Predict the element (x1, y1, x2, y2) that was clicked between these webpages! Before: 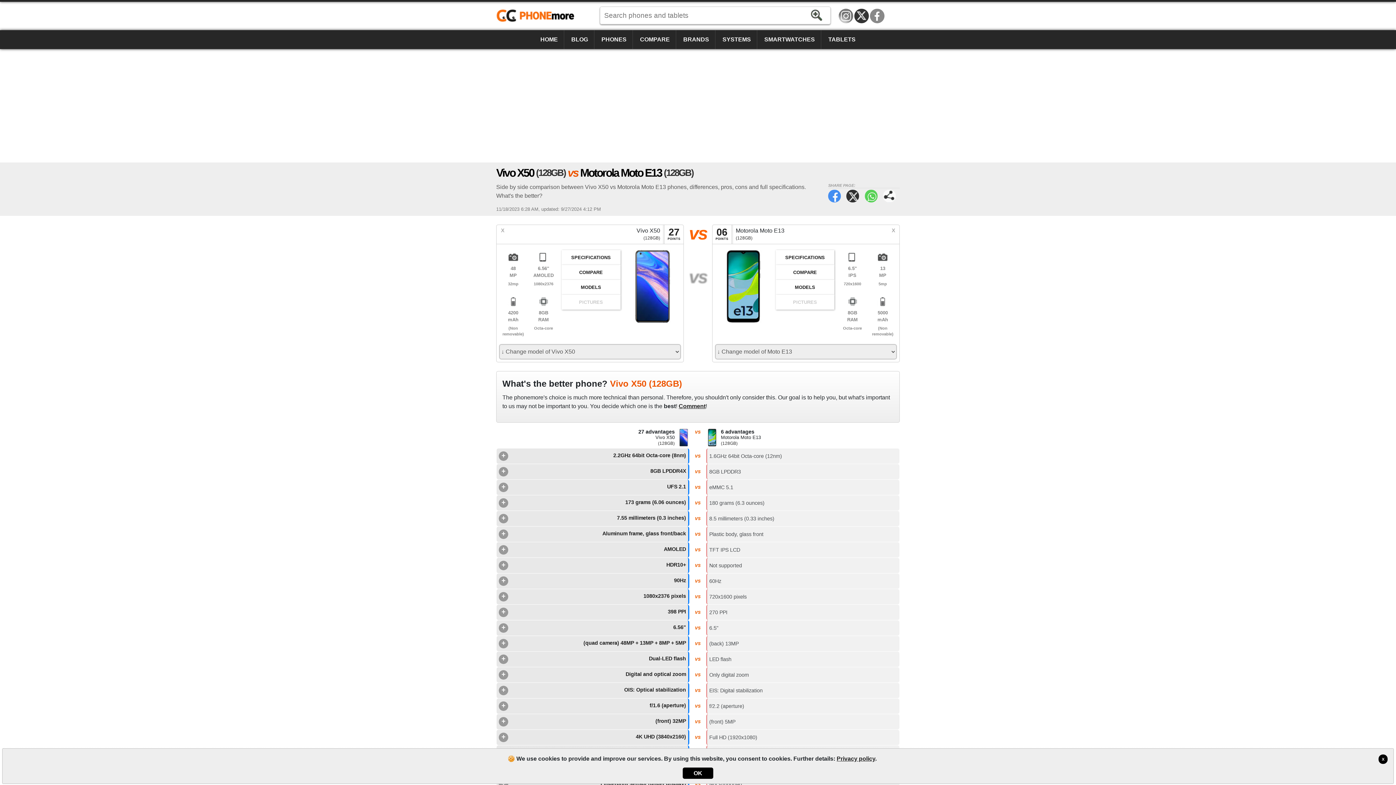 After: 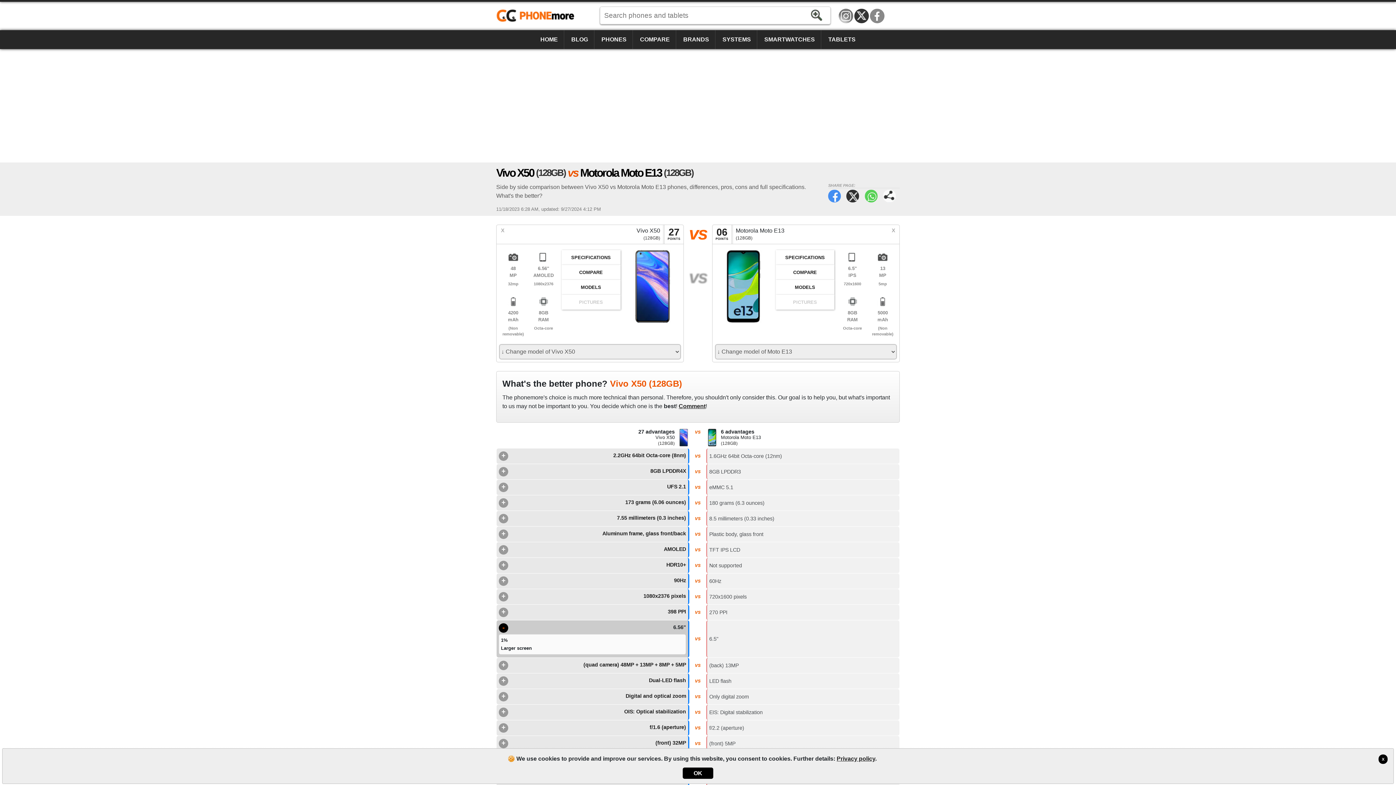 Action: bbox: (496, 620, 689, 636) label: +
6.56"